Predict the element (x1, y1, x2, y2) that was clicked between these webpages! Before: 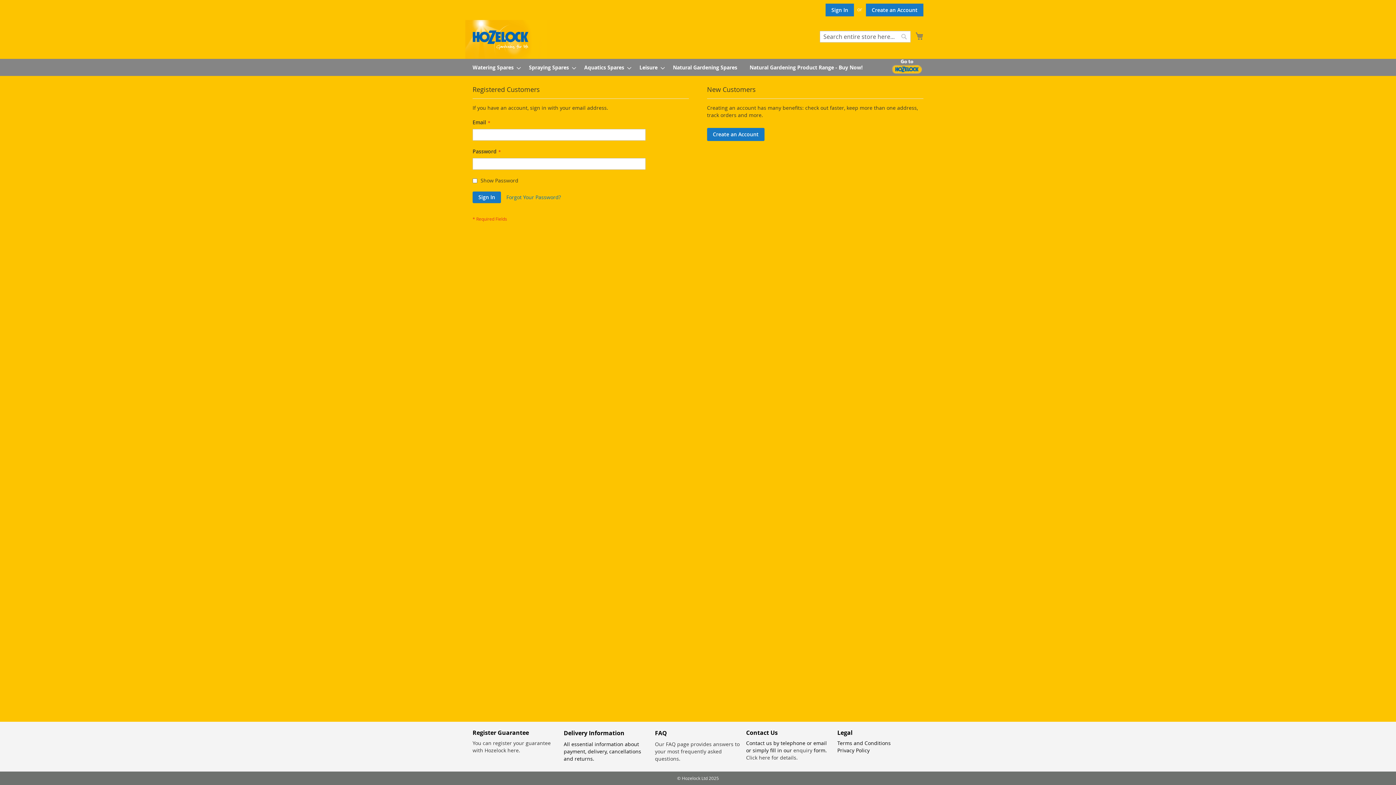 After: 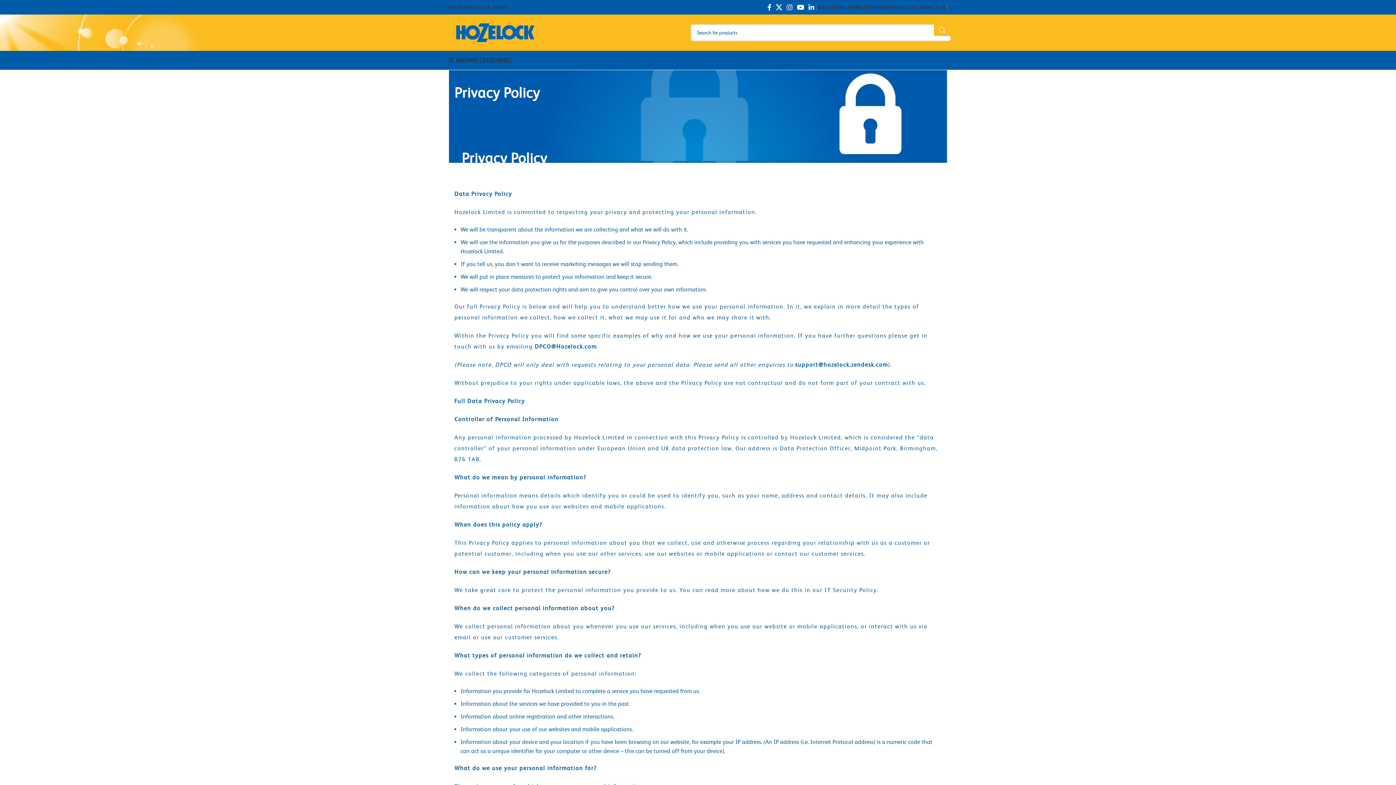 Action: label: Privacy Policy bbox: (837, 747, 869, 754)